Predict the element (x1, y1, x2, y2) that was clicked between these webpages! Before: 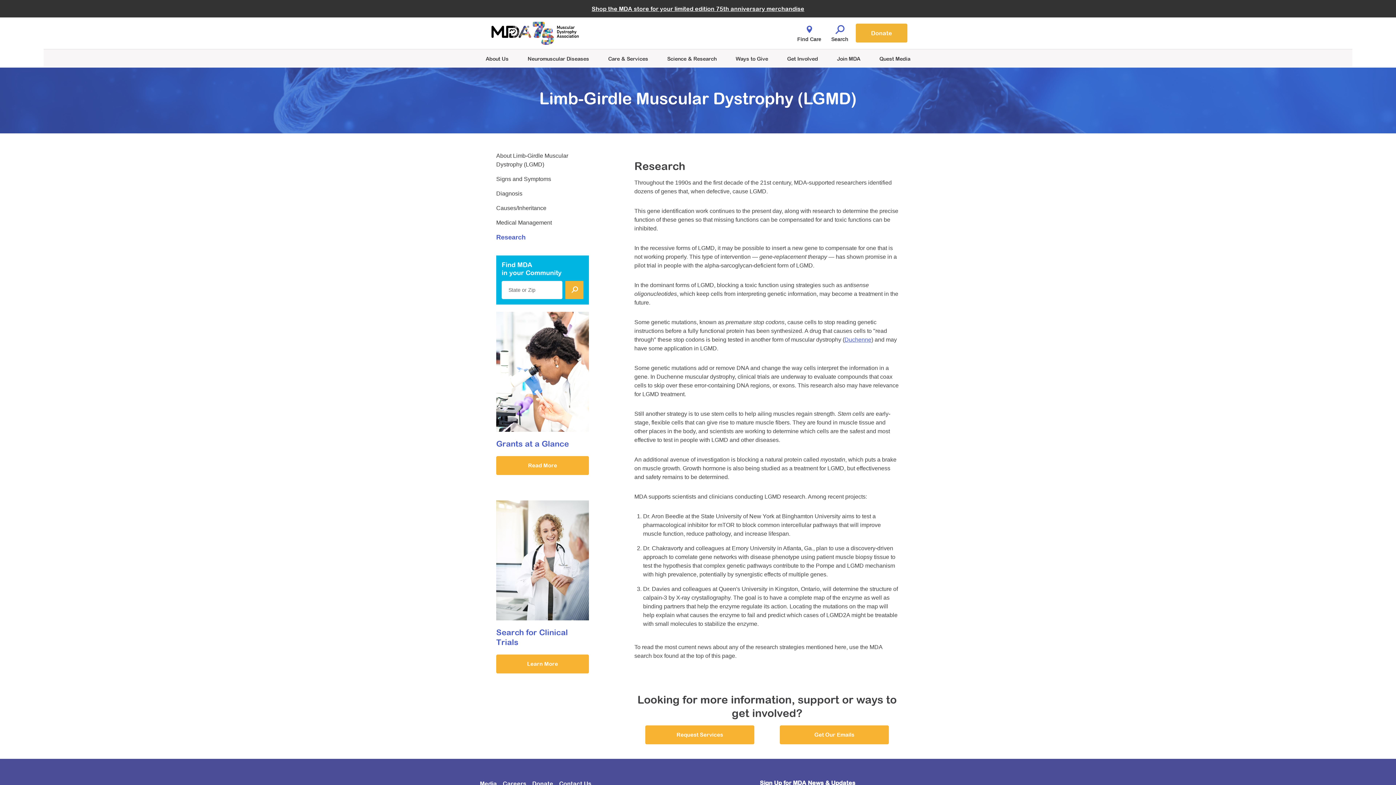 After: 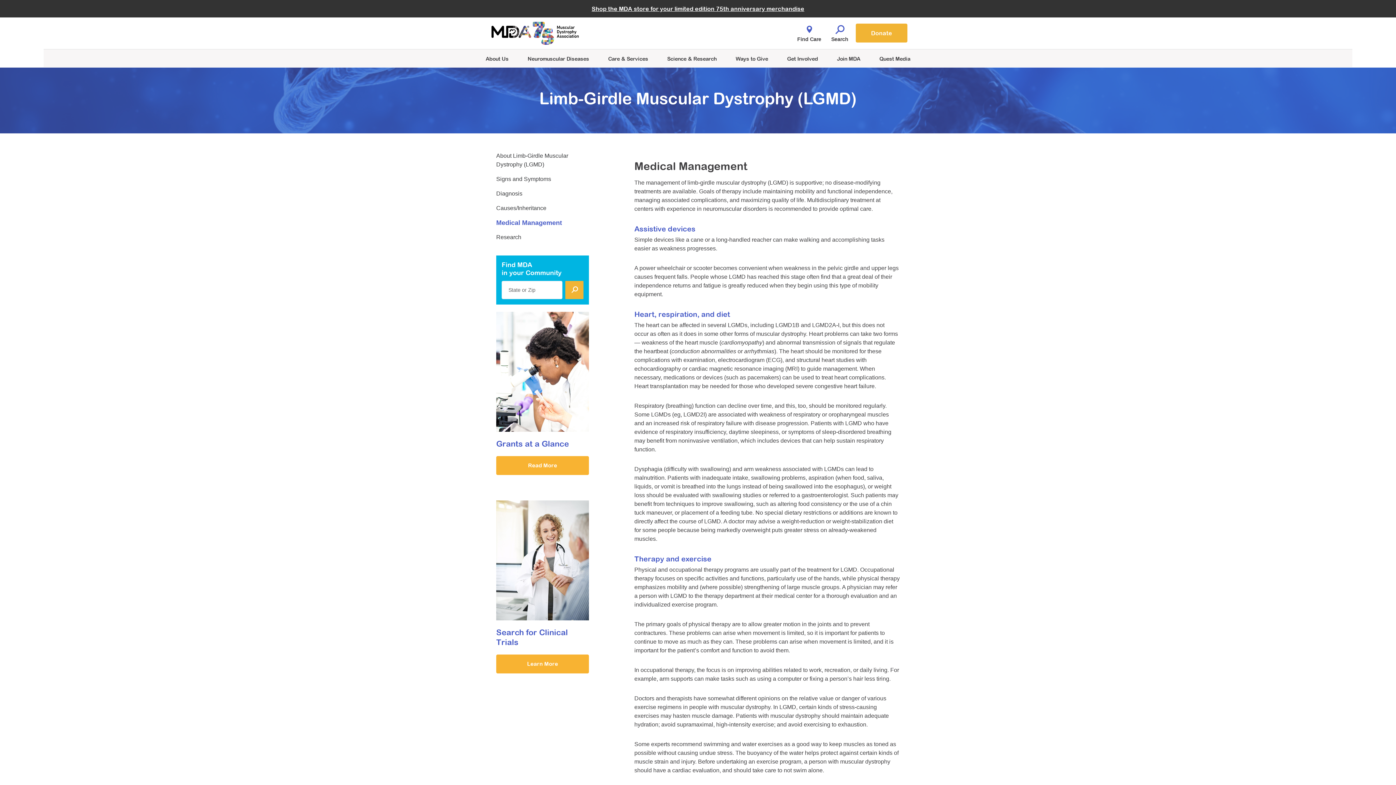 Action: bbox: (496, 215, 589, 230) label: Medical Management